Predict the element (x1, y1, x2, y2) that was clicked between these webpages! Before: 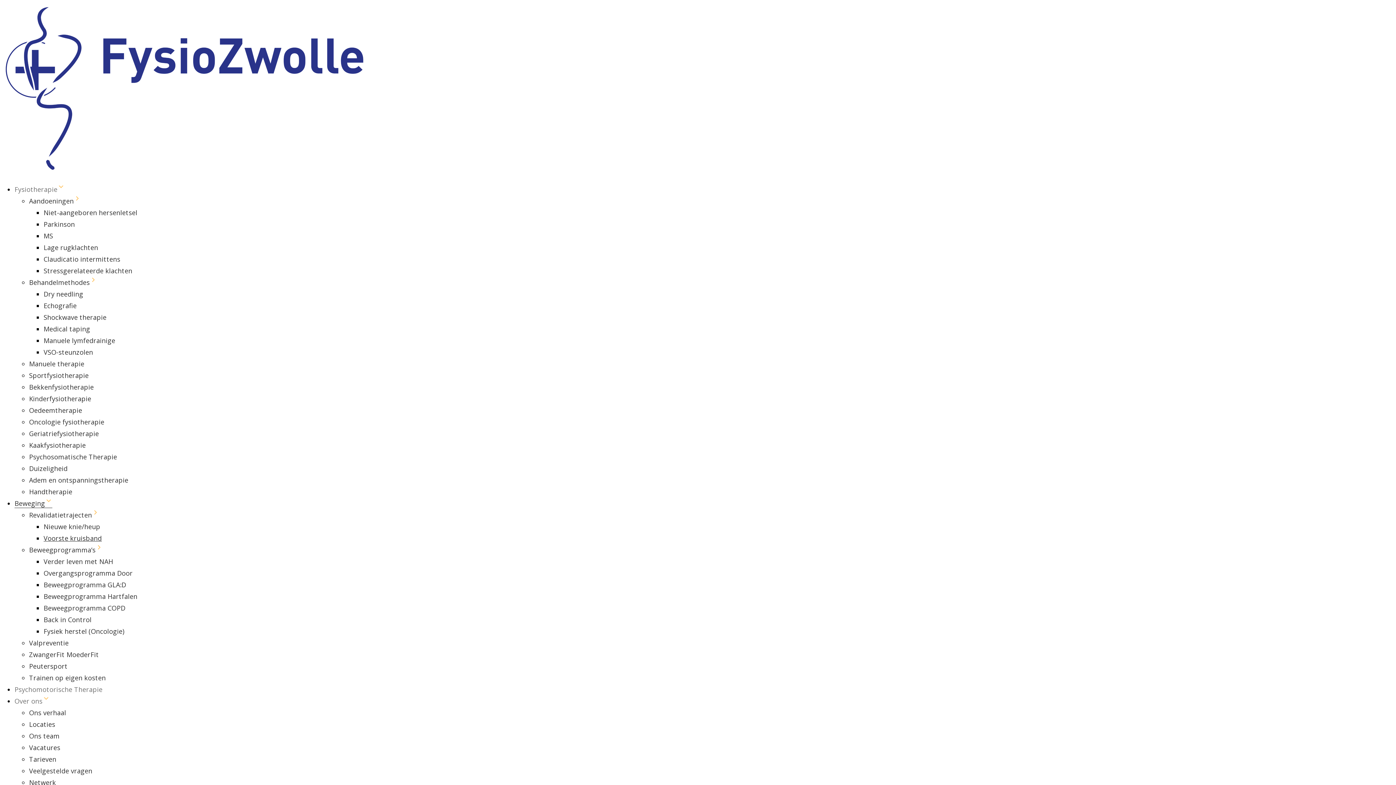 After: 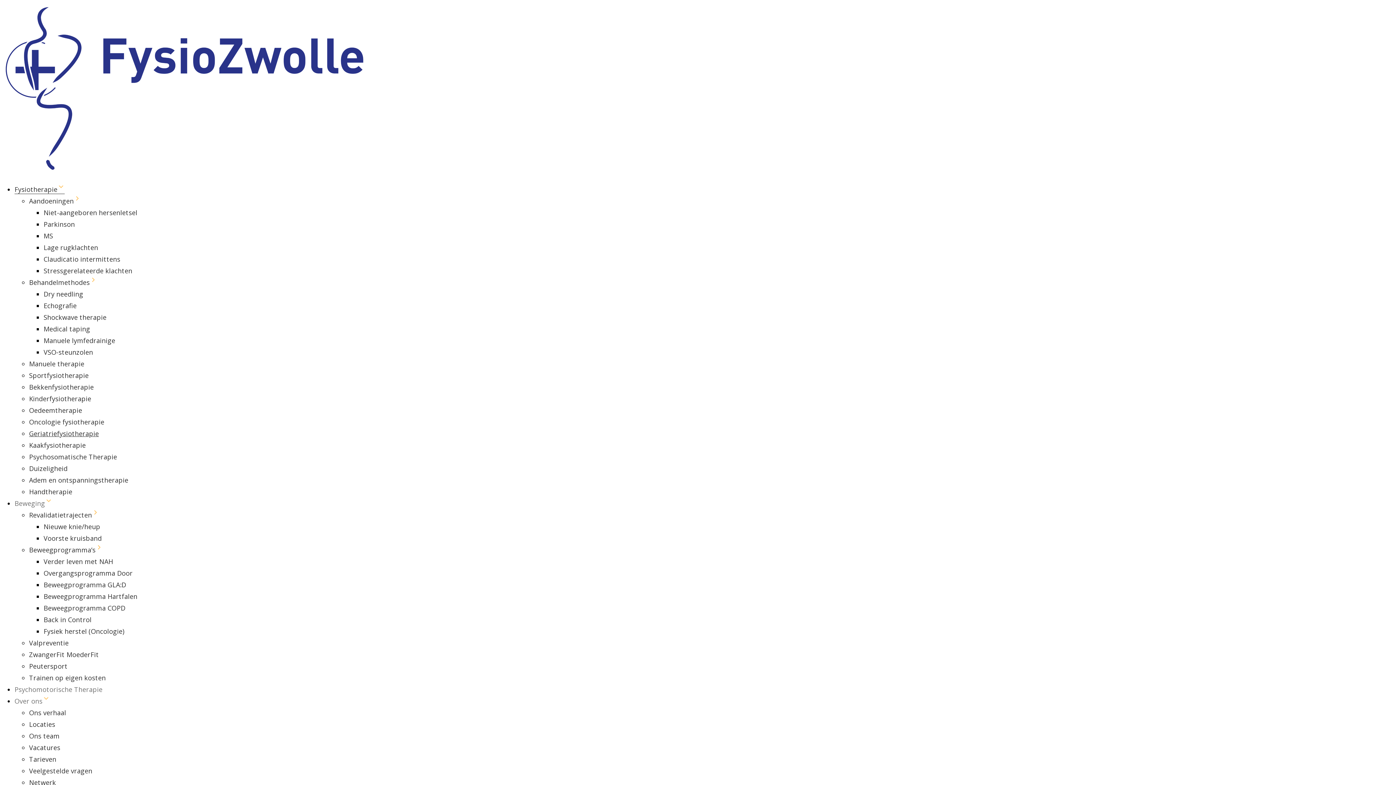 Action: bbox: (29, 429, 98, 438) label: Geriatriefysiotherapie